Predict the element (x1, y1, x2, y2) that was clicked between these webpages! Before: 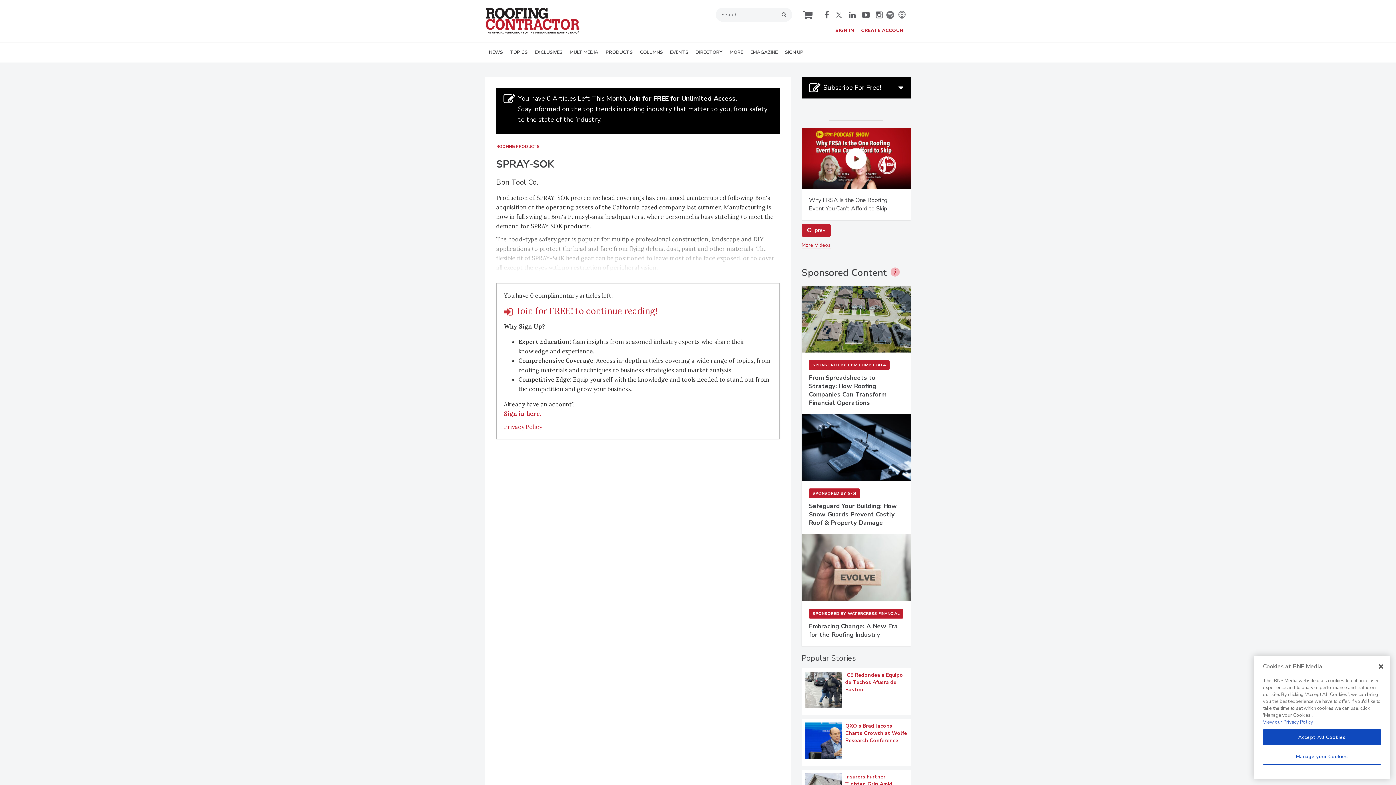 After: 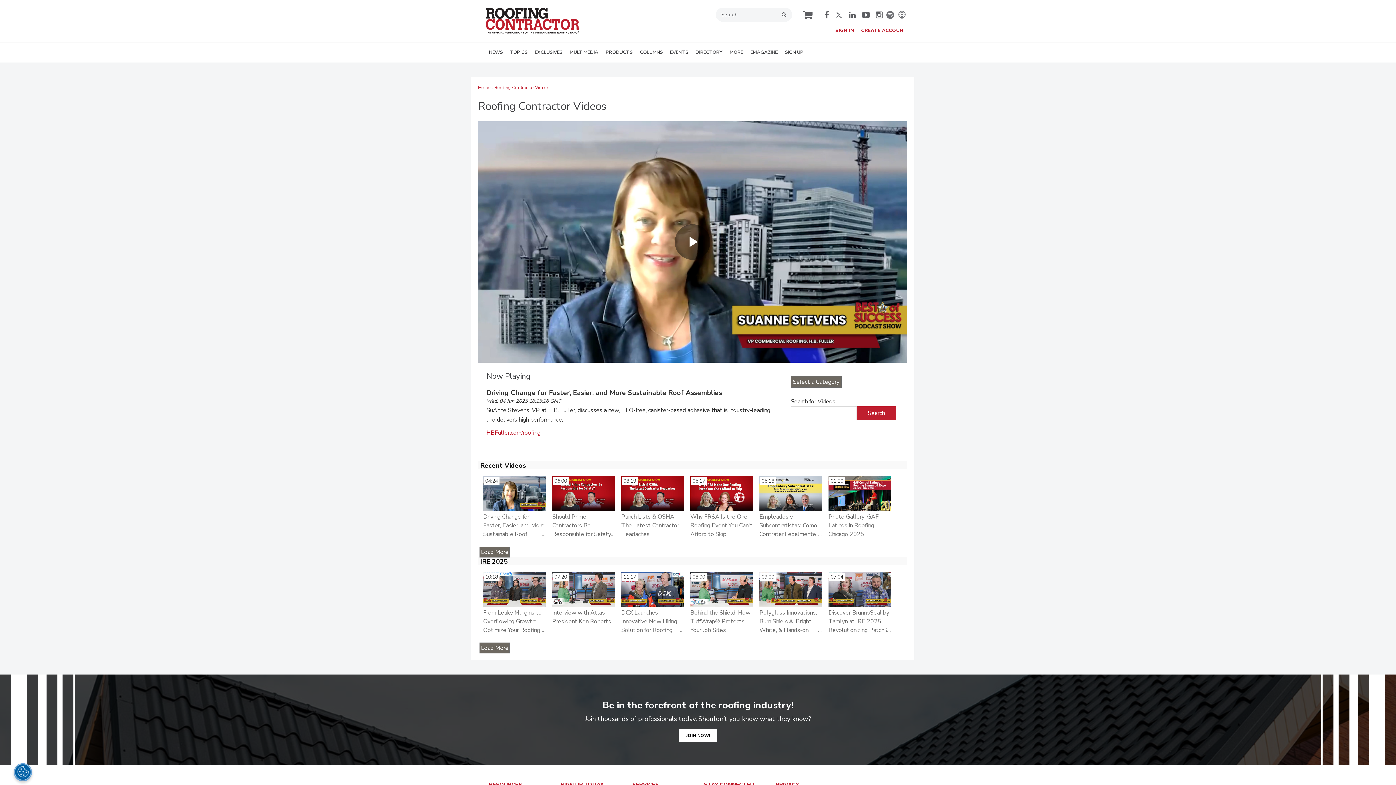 Action: label: More Videos bbox: (801, 507, 830, 514)